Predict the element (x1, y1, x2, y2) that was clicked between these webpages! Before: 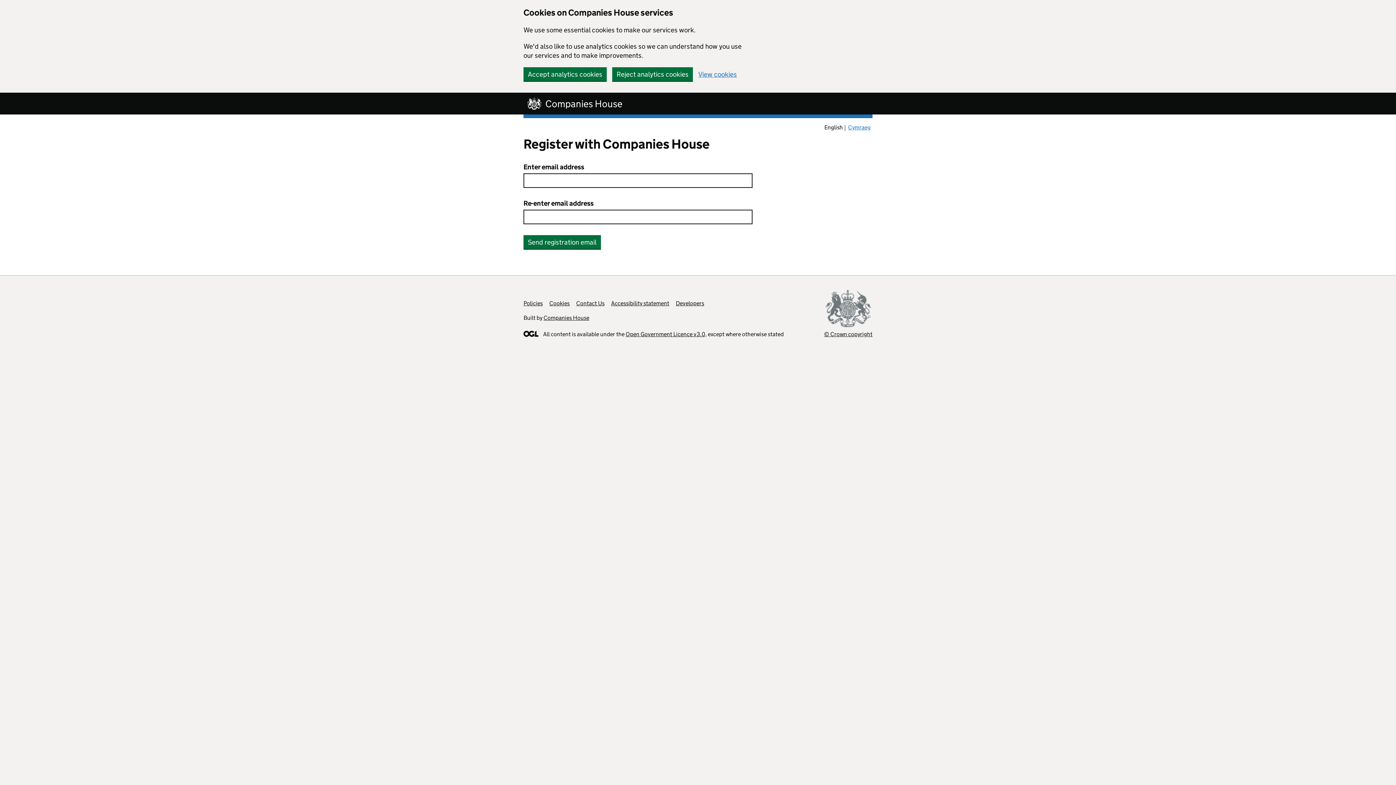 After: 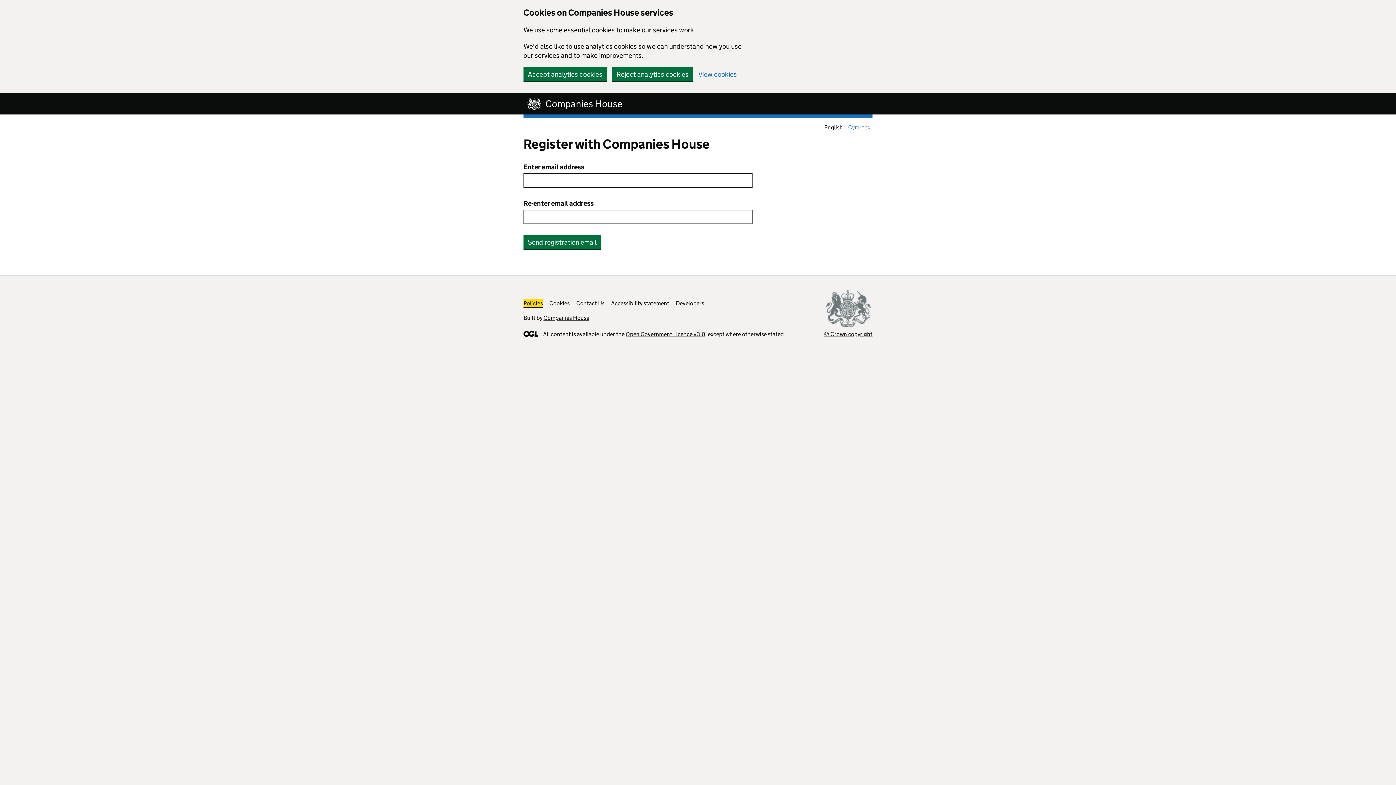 Action: label: Policies bbox: (523, 300, 542, 306)